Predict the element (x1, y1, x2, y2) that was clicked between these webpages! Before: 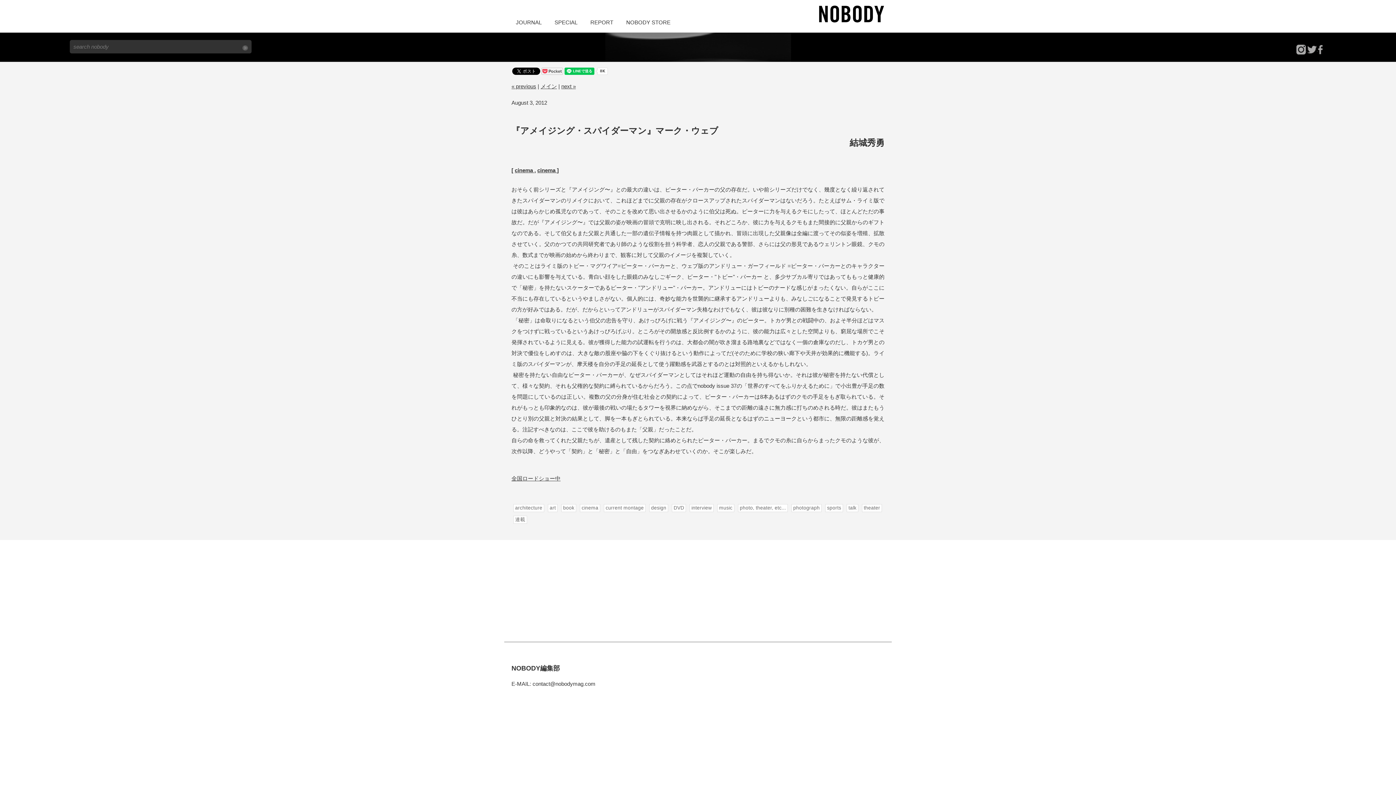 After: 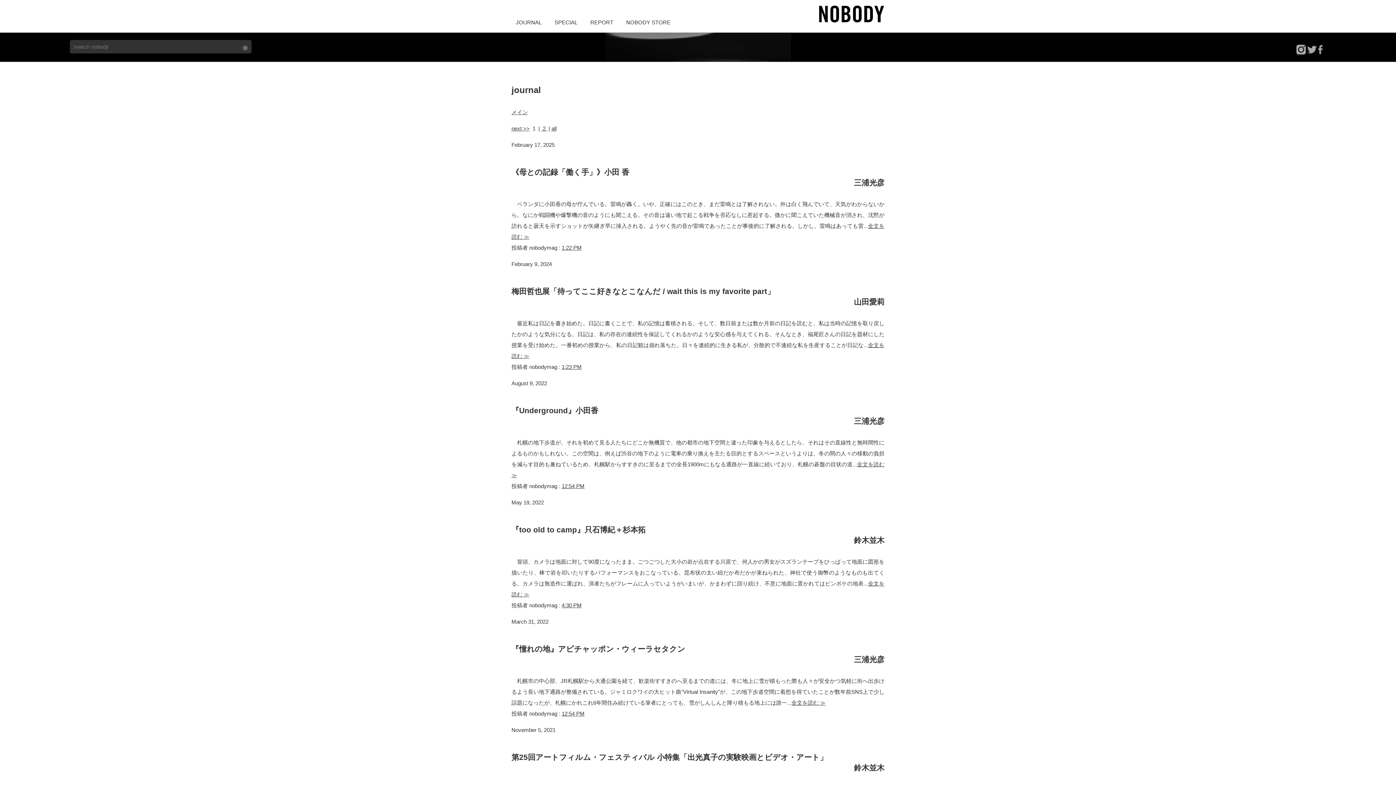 Action: label: art bbox: (549, 505, 556, 510)